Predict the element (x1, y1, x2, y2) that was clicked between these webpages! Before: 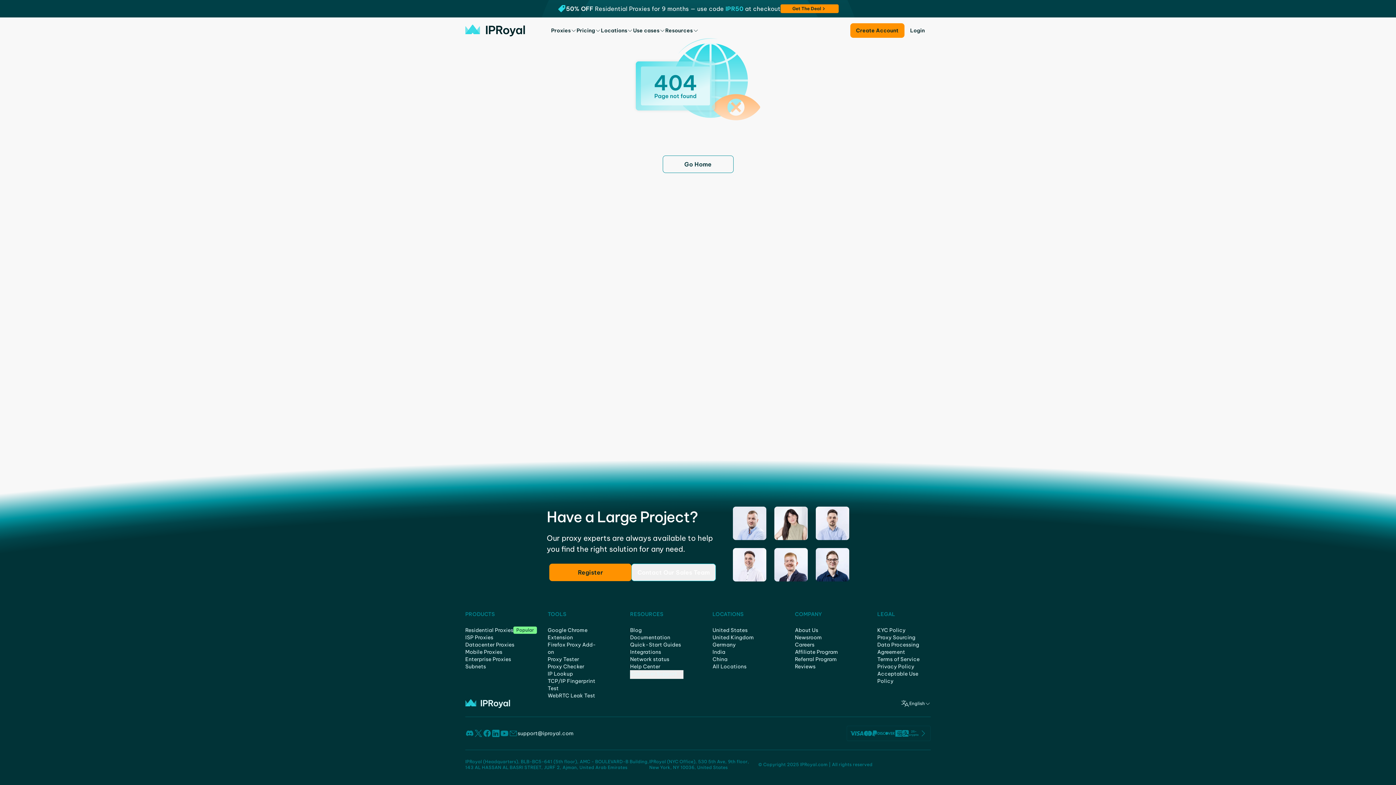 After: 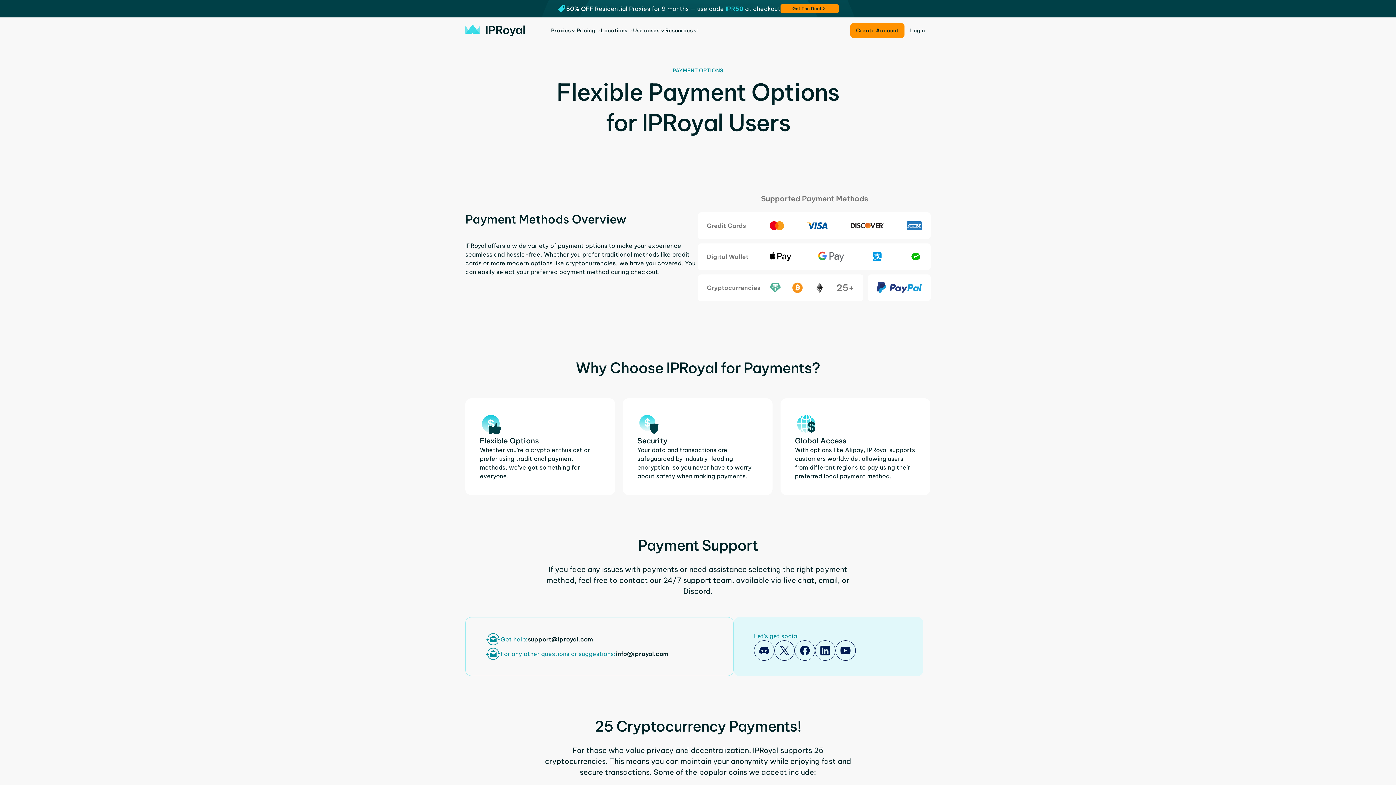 Action: bbox: (846, 726, 930, 741)